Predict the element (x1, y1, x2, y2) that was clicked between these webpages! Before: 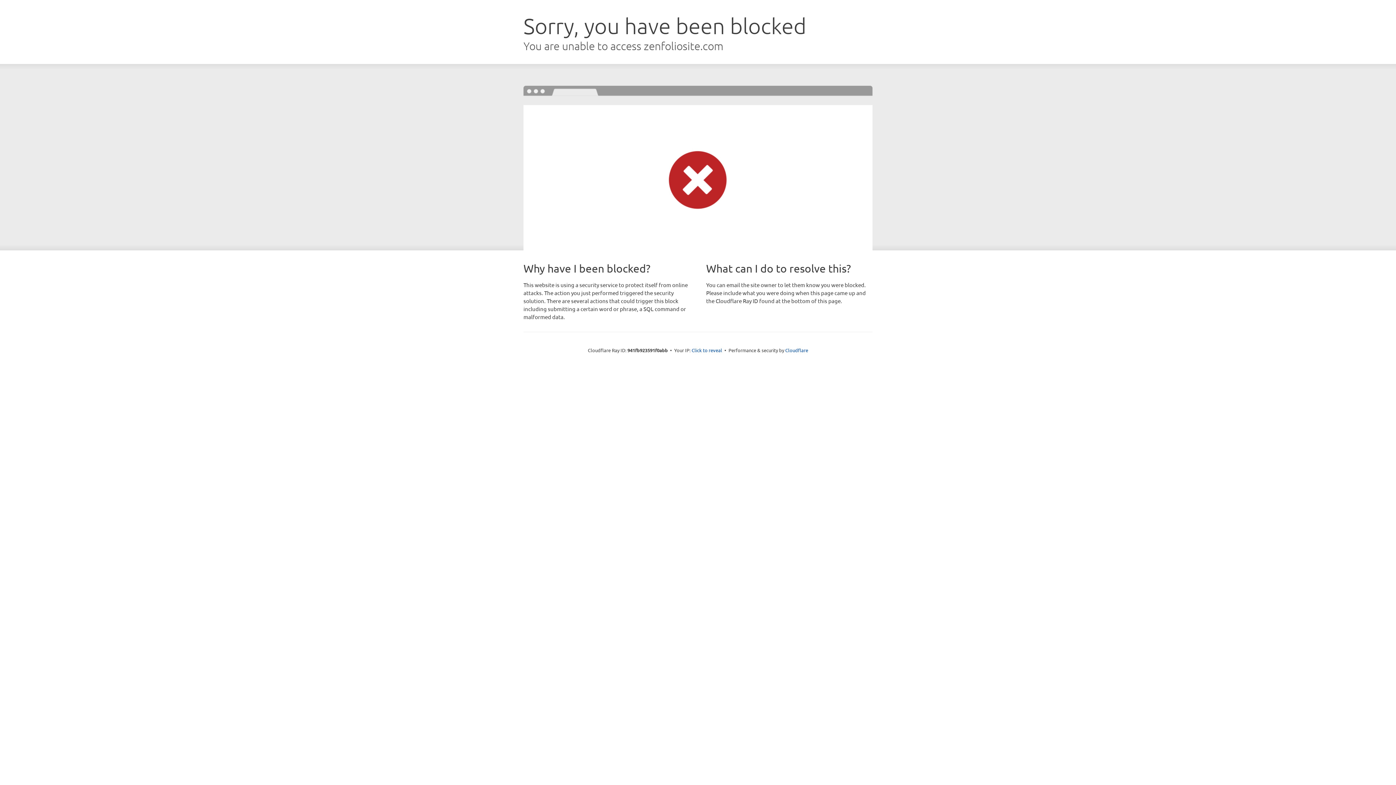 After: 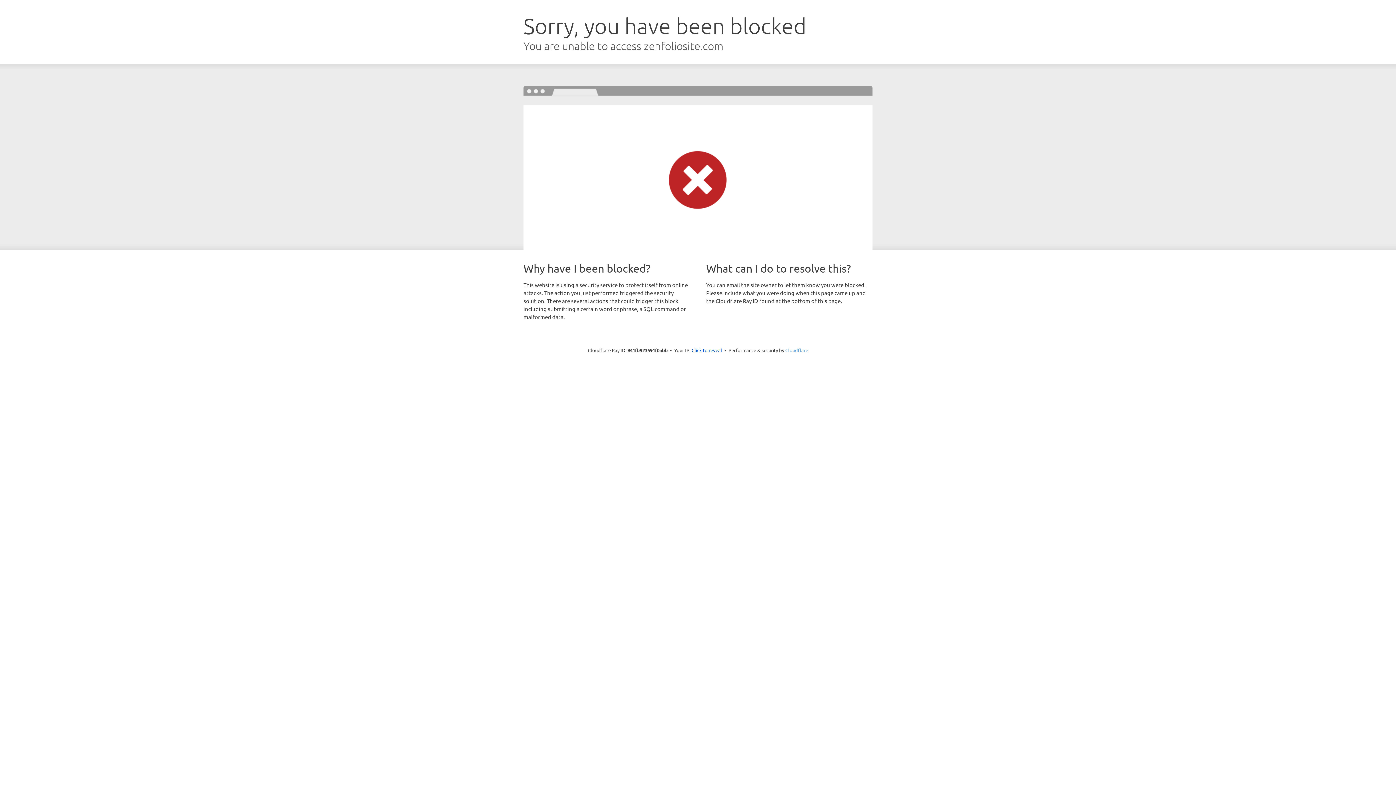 Action: bbox: (785, 347, 808, 353) label: Cloudflare